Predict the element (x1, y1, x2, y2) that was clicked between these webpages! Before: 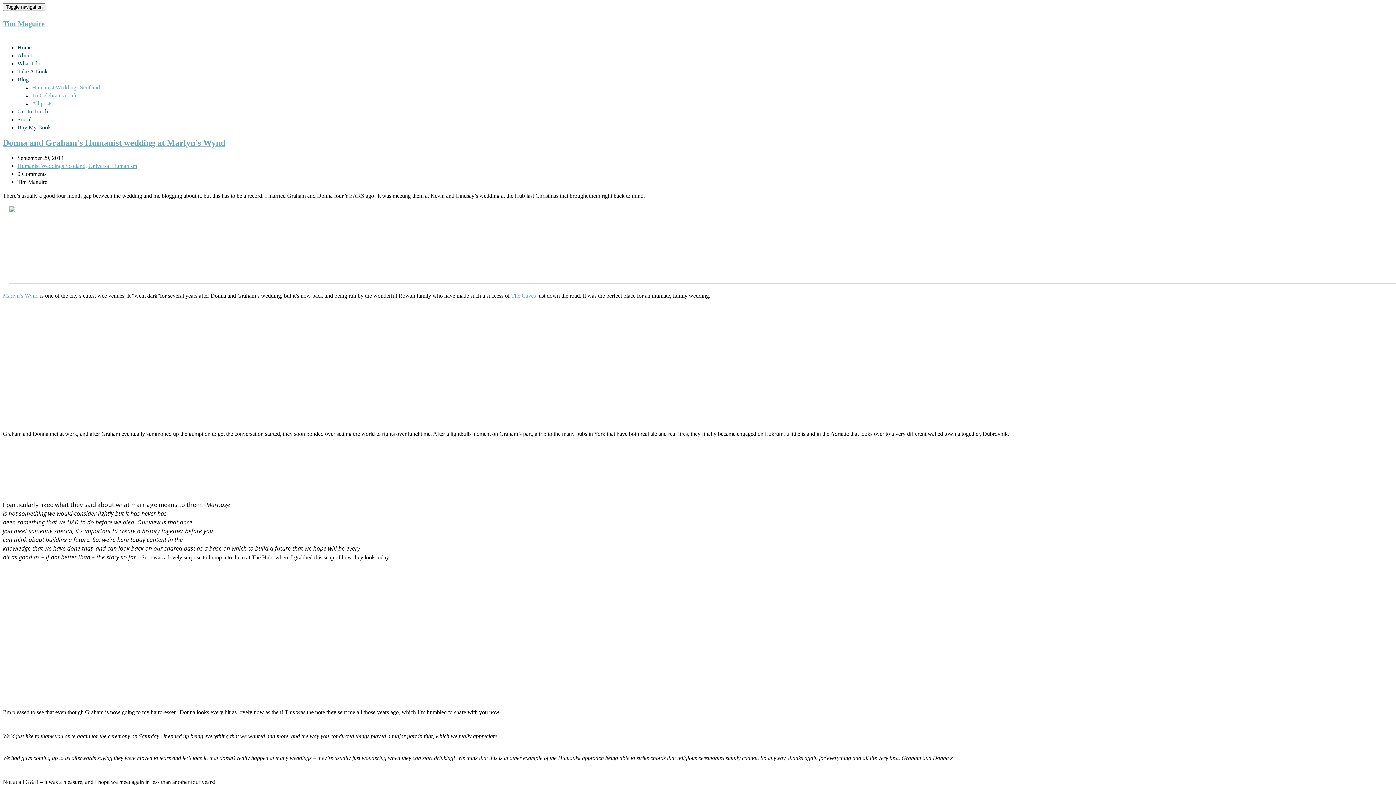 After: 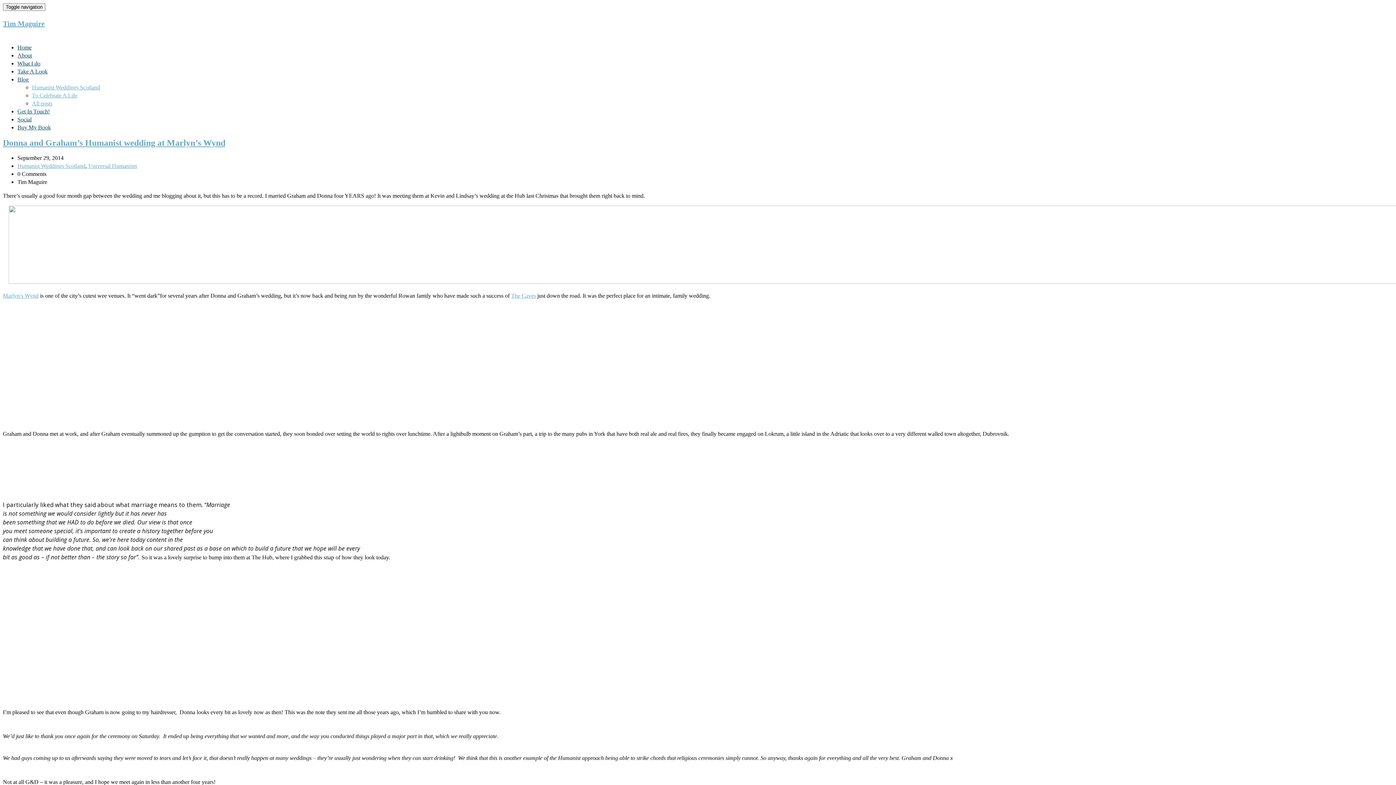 Action: bbox: (2, 138, 225, 147) label: Donna and Graham’s Humanist wedding at Marlyn’s Wynd